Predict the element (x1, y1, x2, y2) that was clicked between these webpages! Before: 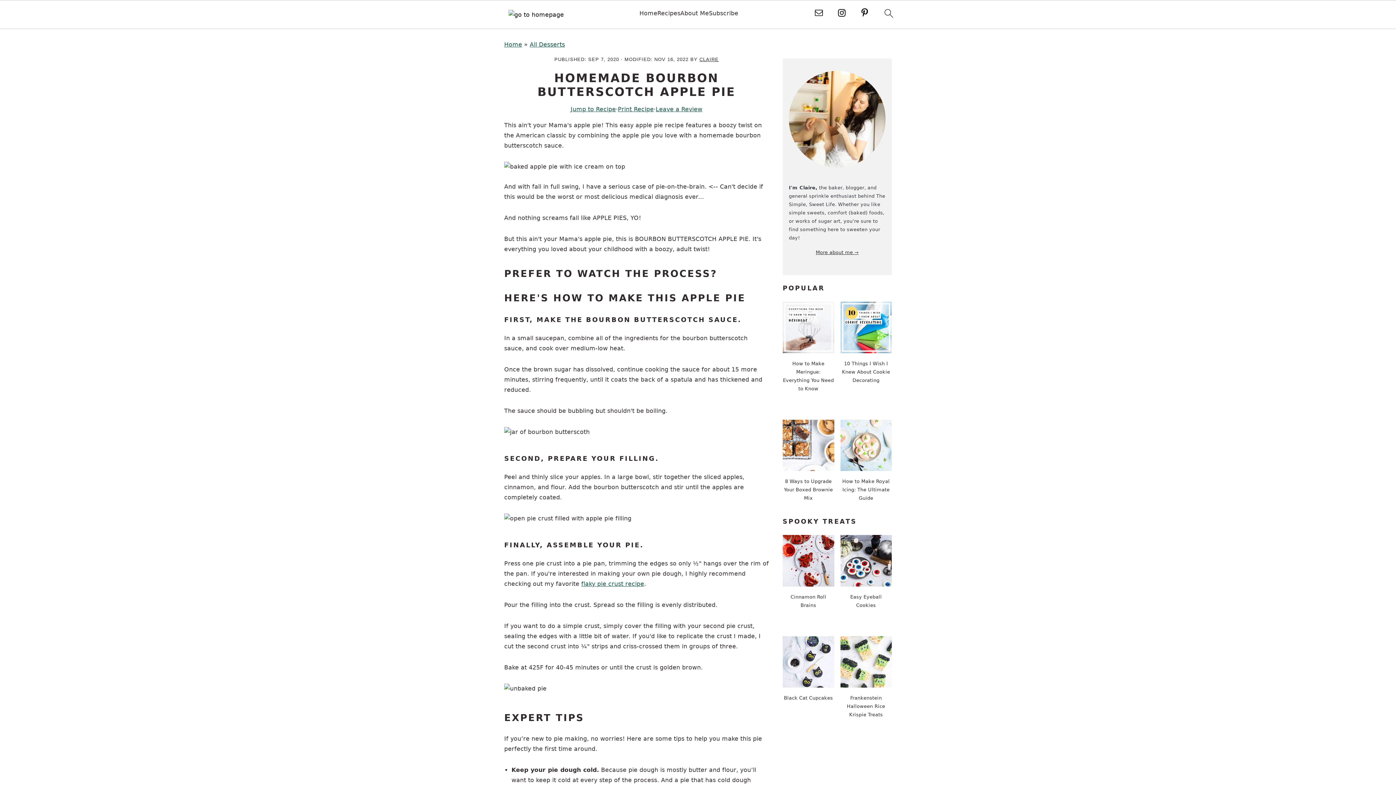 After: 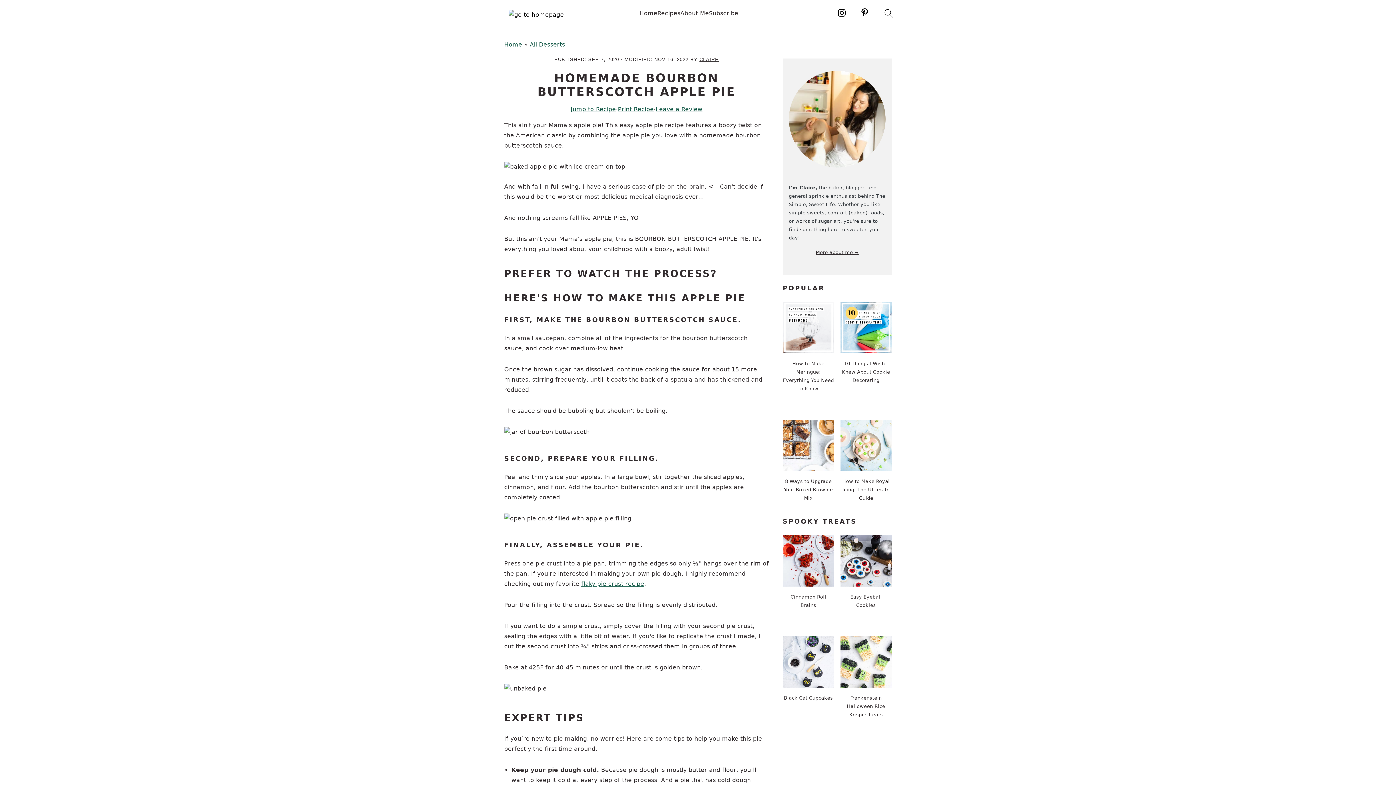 Action: bbox: (809, 3, 828, 22)